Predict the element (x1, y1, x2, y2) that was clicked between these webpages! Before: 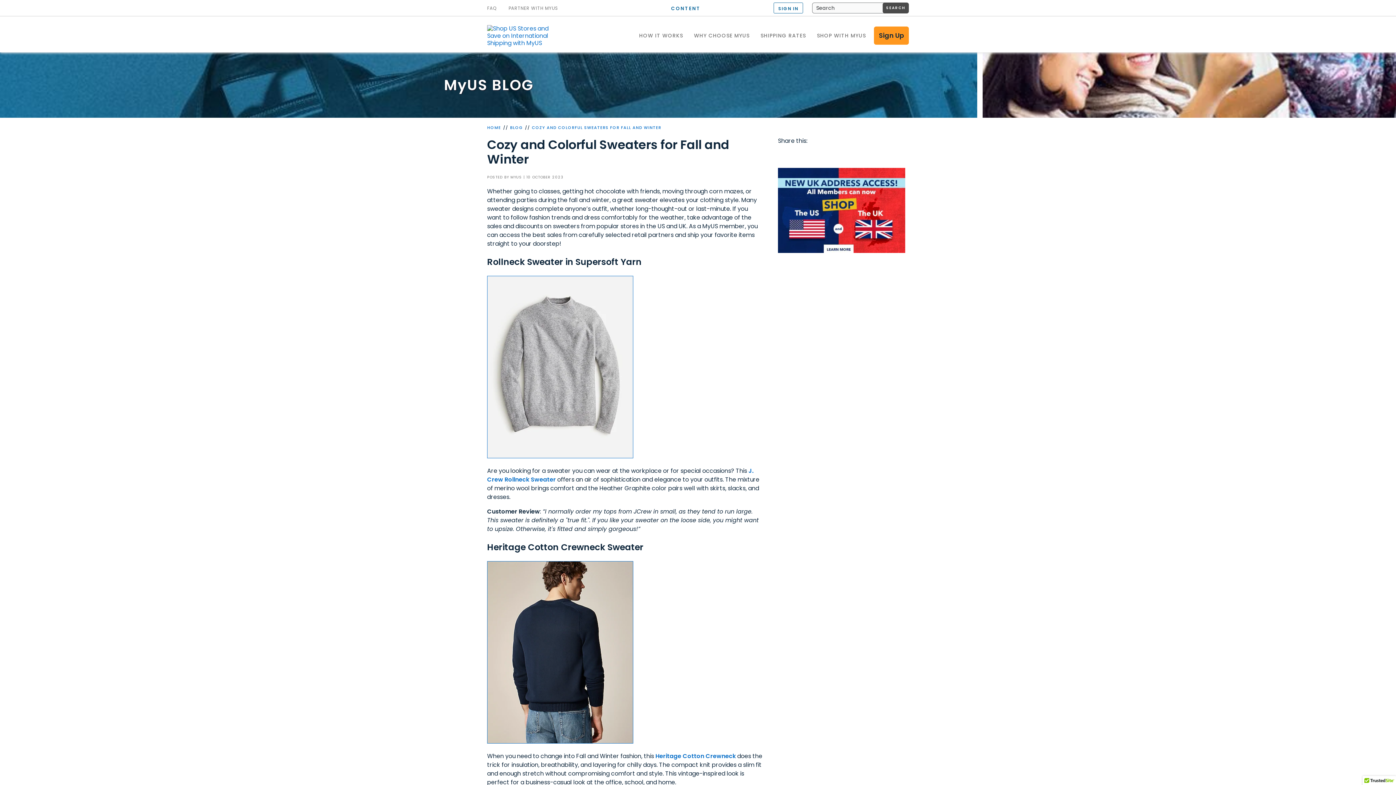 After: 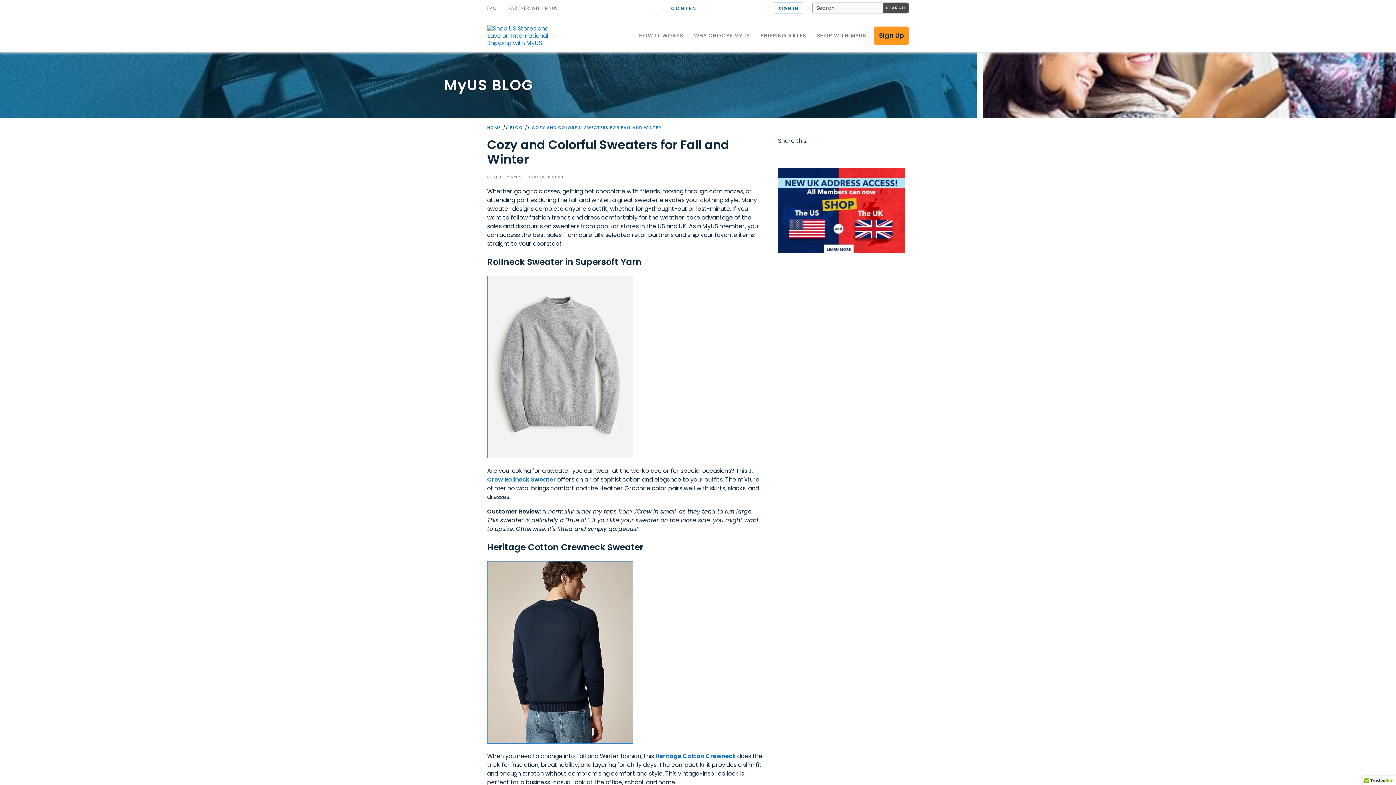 Action: bbox: (487, 452, 633, 460)